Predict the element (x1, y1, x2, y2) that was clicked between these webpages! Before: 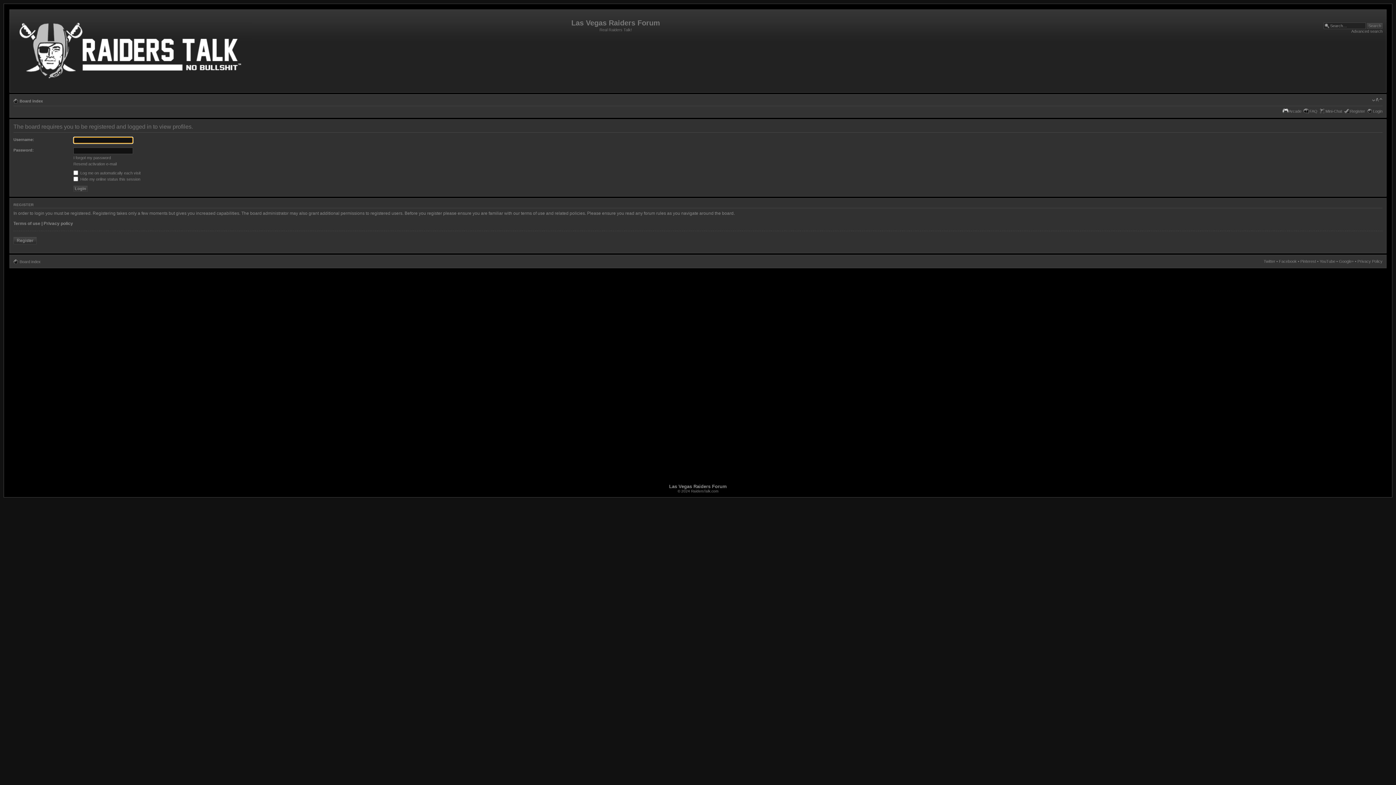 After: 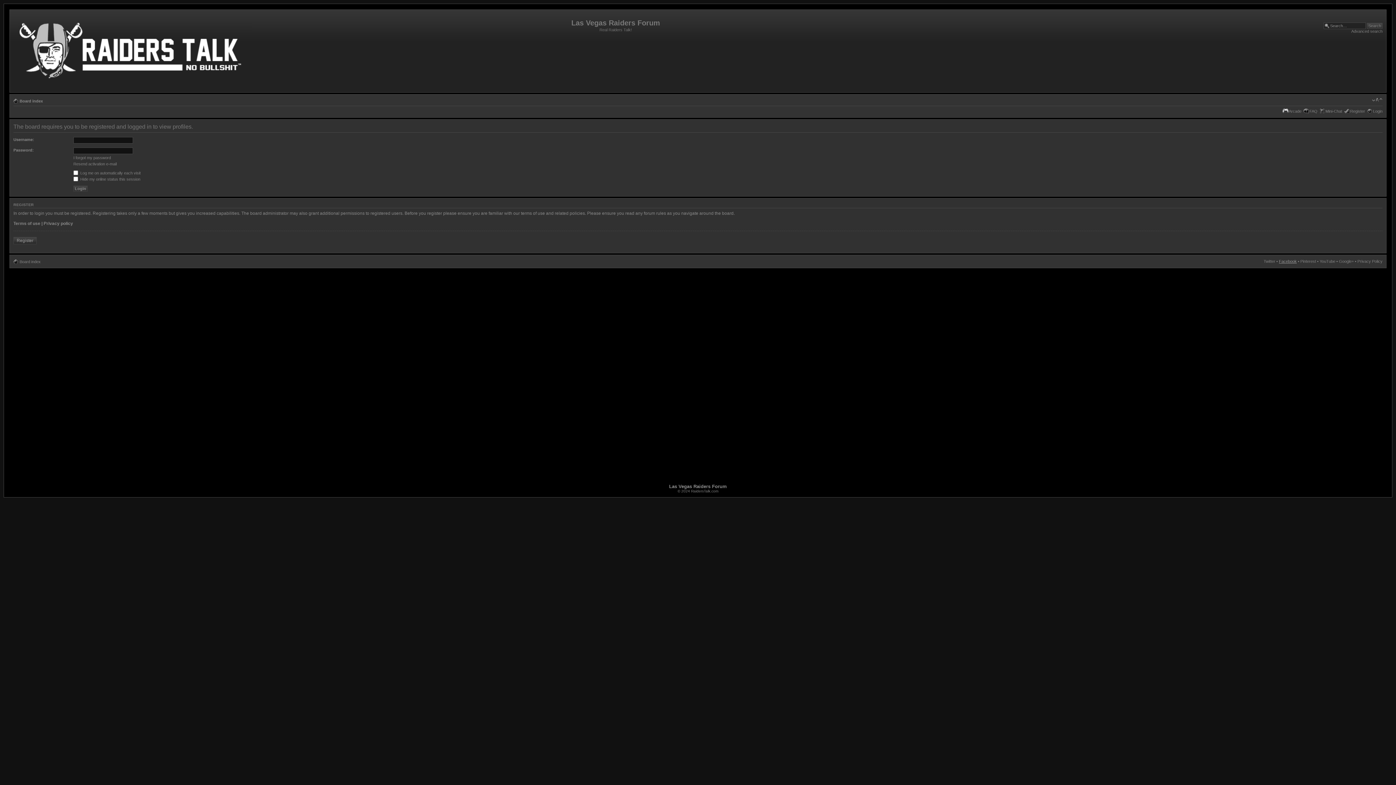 Action: label: Facebook bbox: (1279, 259, 1297, 263)